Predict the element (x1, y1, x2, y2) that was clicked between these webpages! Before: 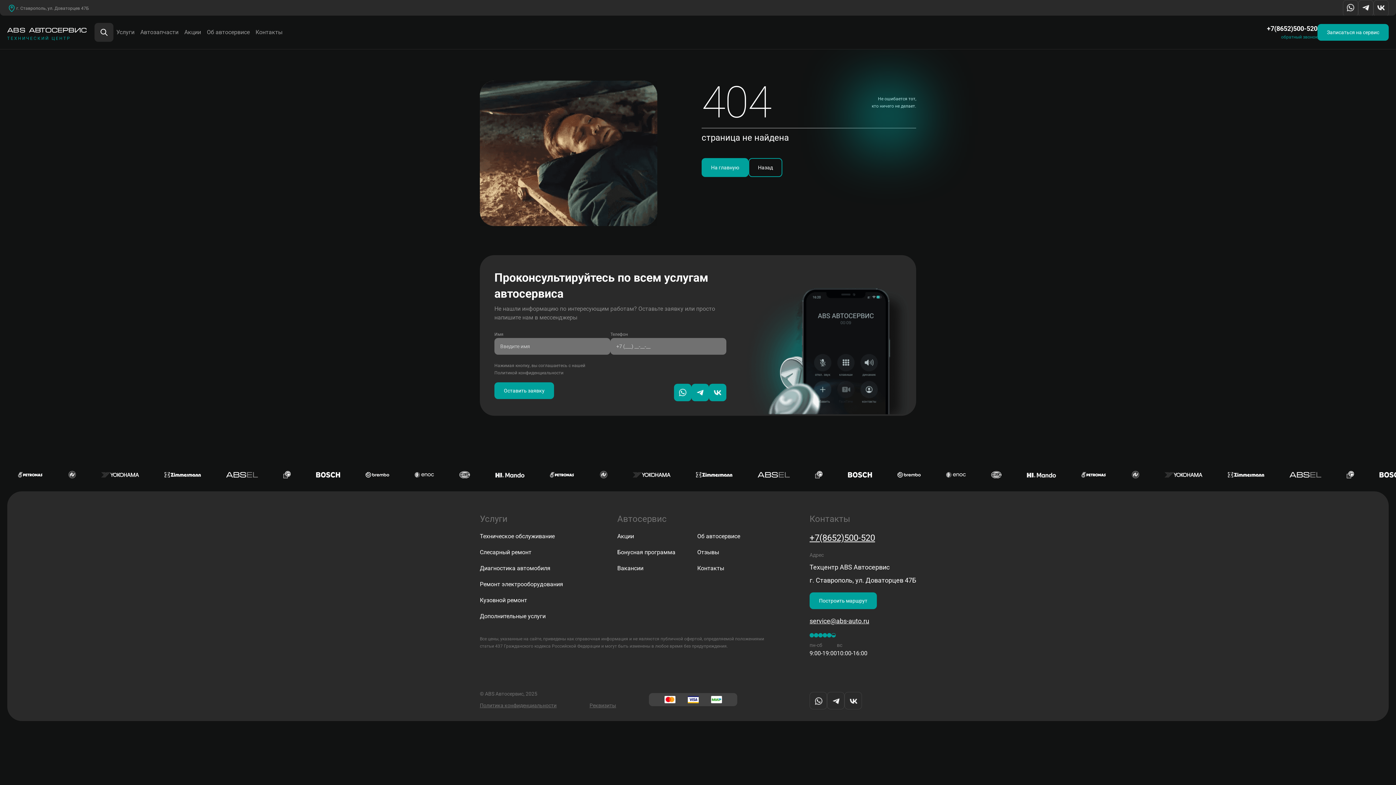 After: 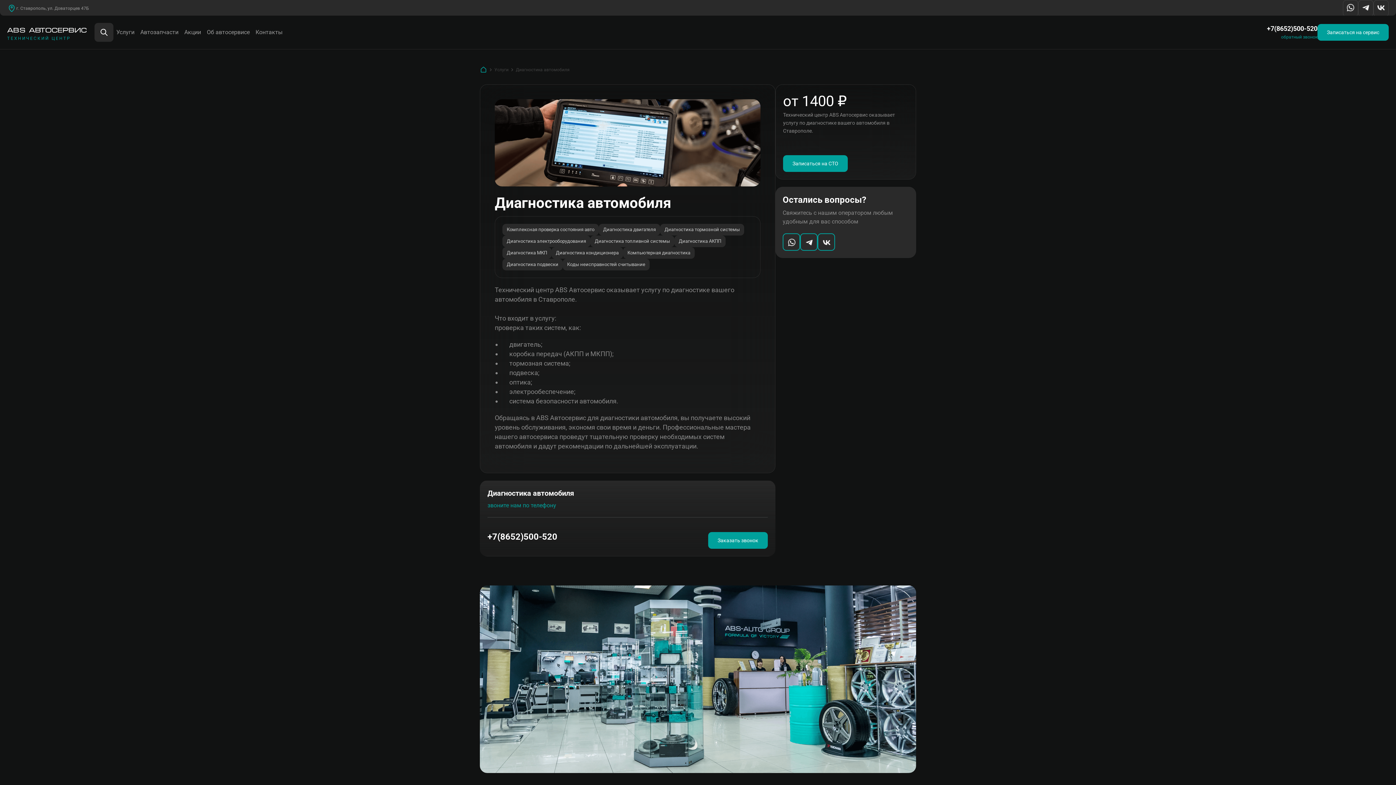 Action: bbox: (480, 565, 550, 572) label: Диагностика автомобиля